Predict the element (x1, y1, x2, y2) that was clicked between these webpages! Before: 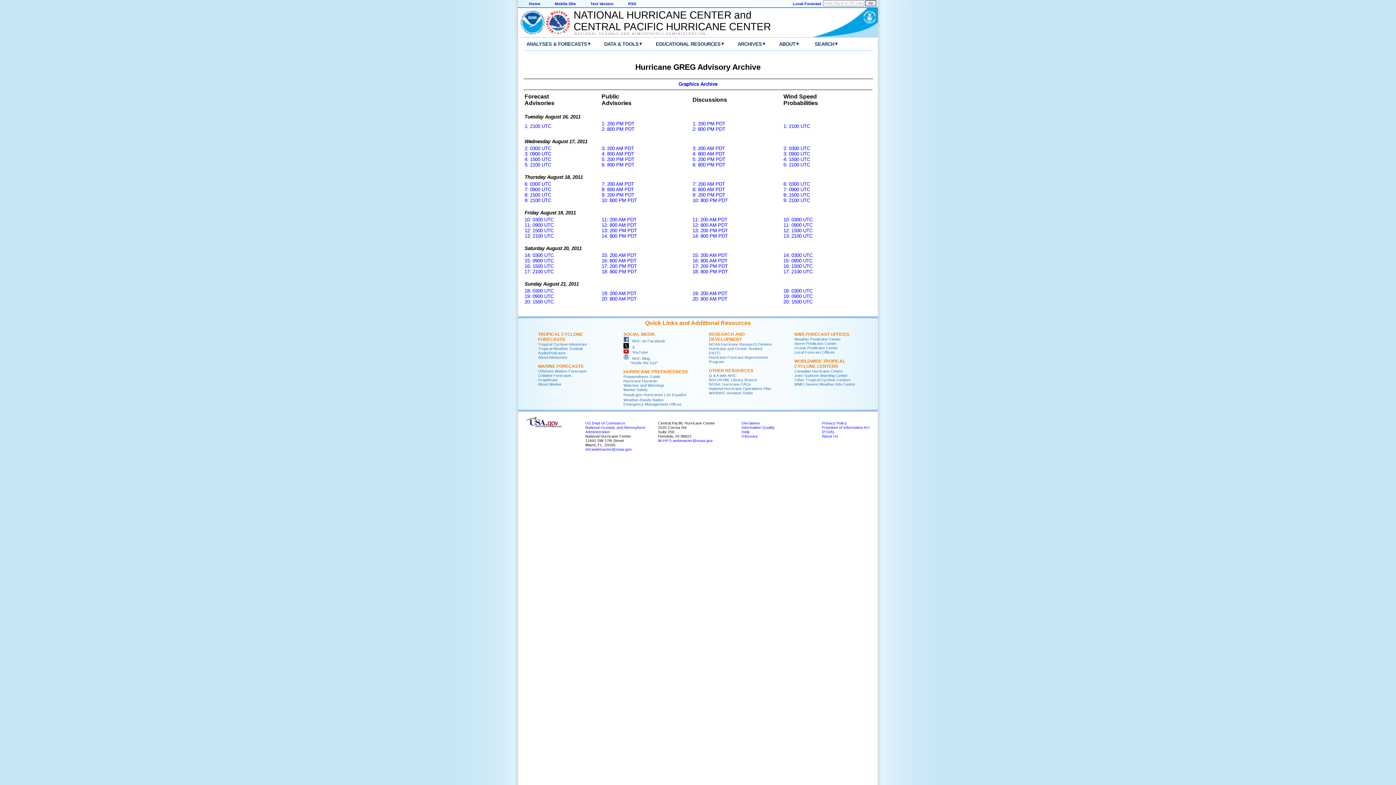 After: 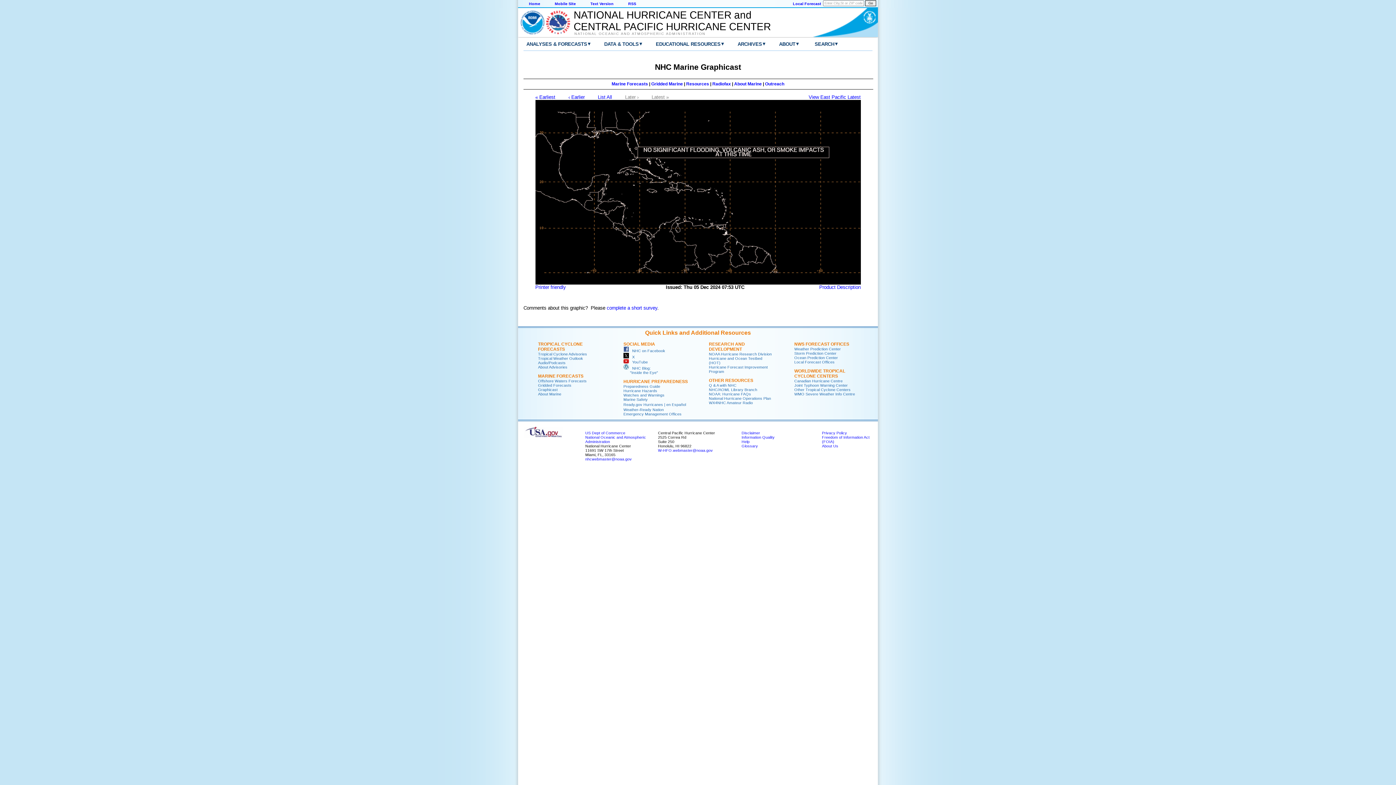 Action: bbox: (538, 377, 557, 382) label: Graphicast